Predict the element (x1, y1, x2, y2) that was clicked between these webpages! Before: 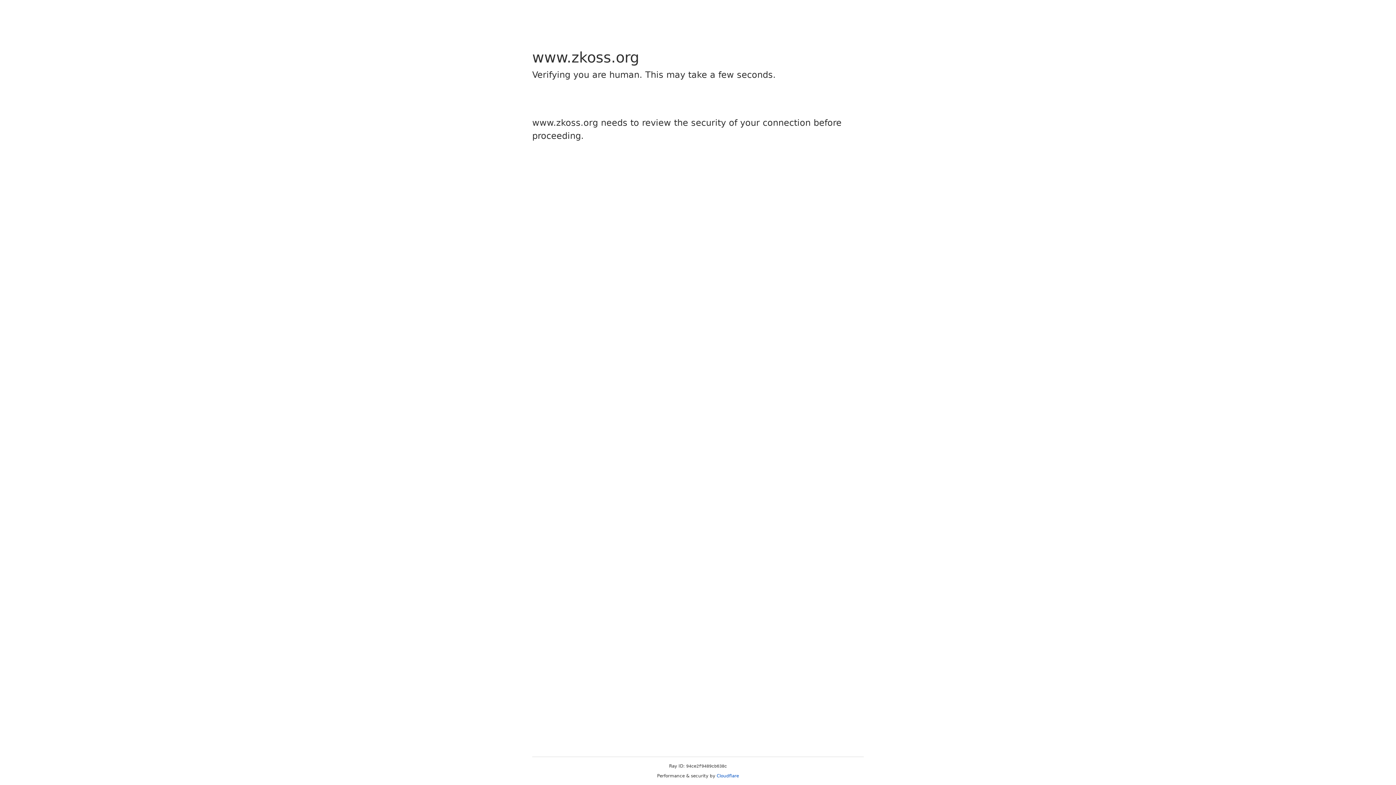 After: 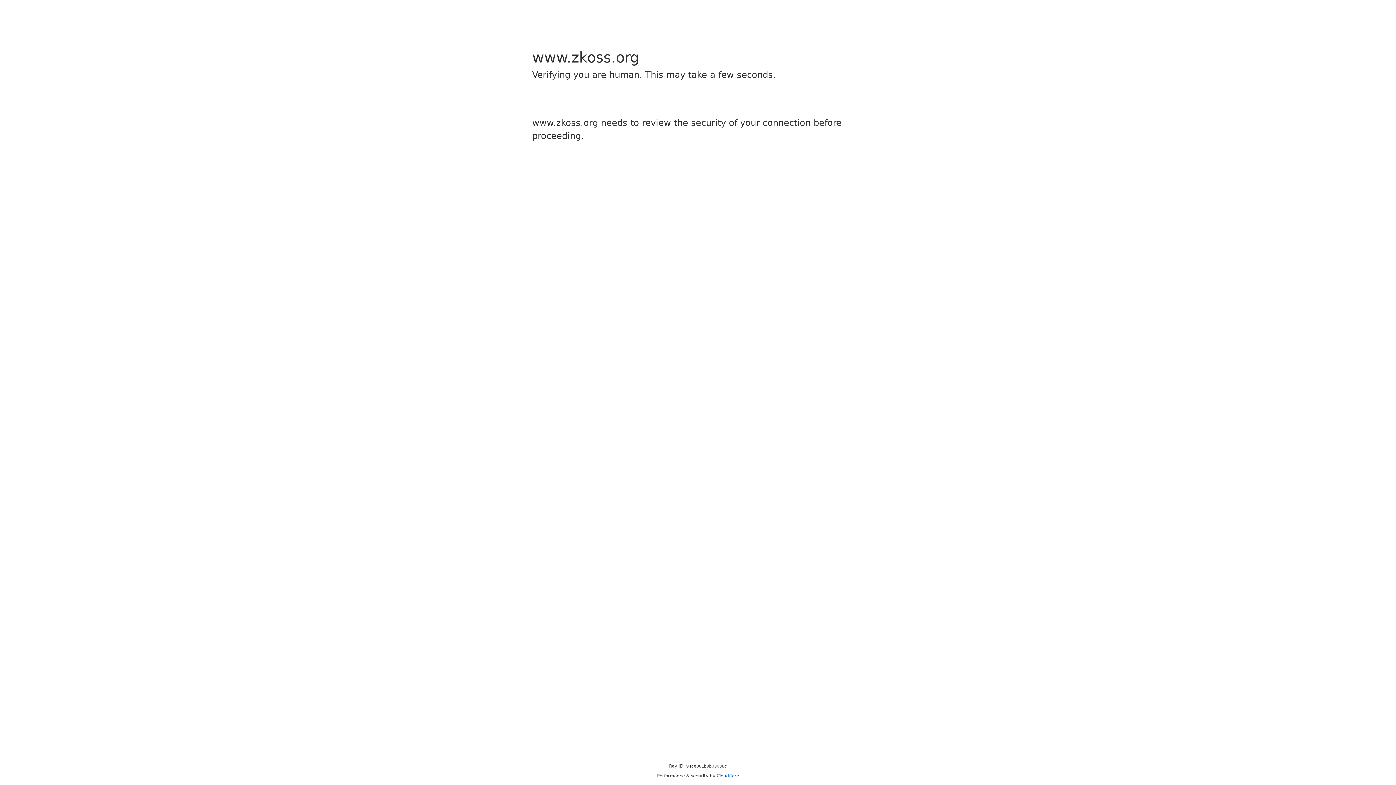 Action: bbox: (716, 773, 739, 778) label: Cloudflare